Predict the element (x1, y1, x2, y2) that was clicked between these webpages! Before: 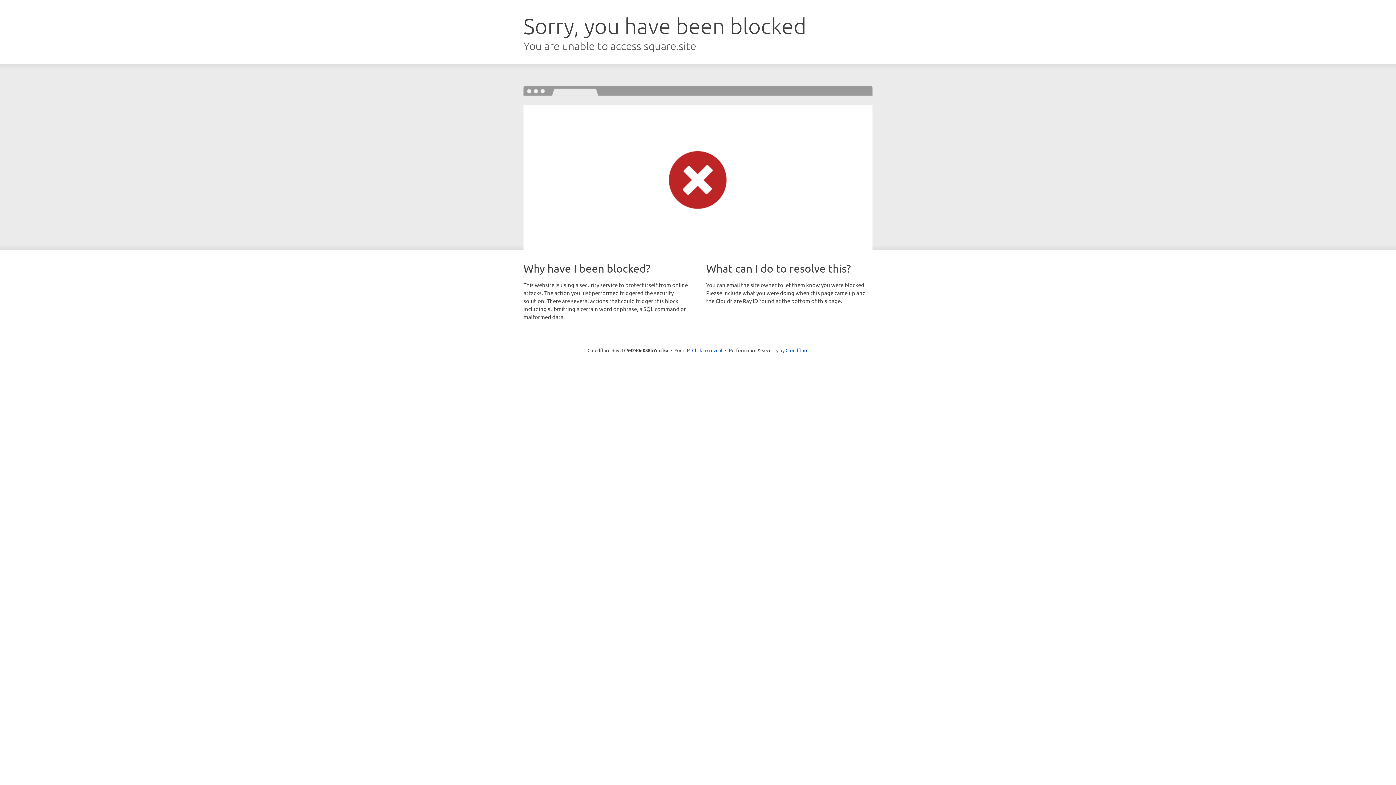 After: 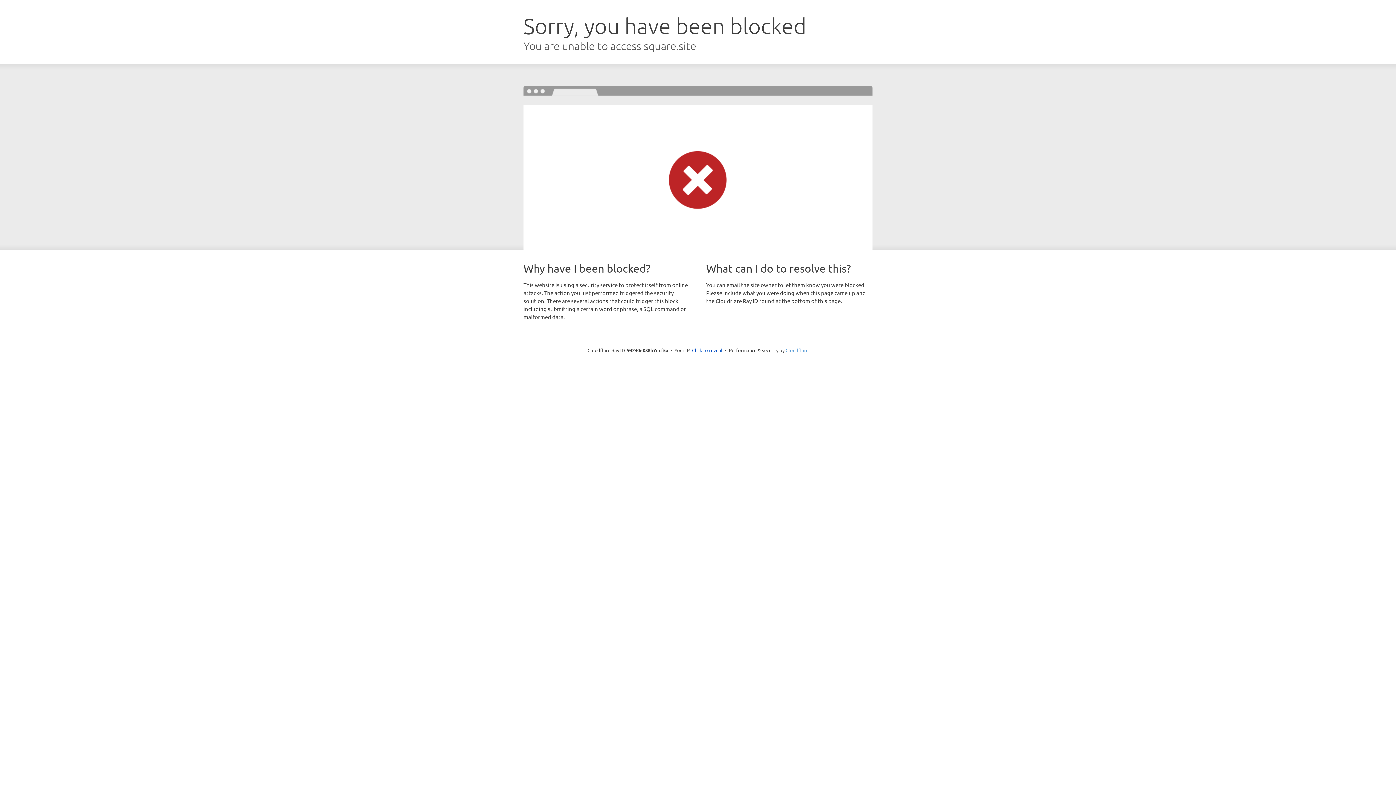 Action: bbox: (785, 347, 808, 353) label: Cloudflare